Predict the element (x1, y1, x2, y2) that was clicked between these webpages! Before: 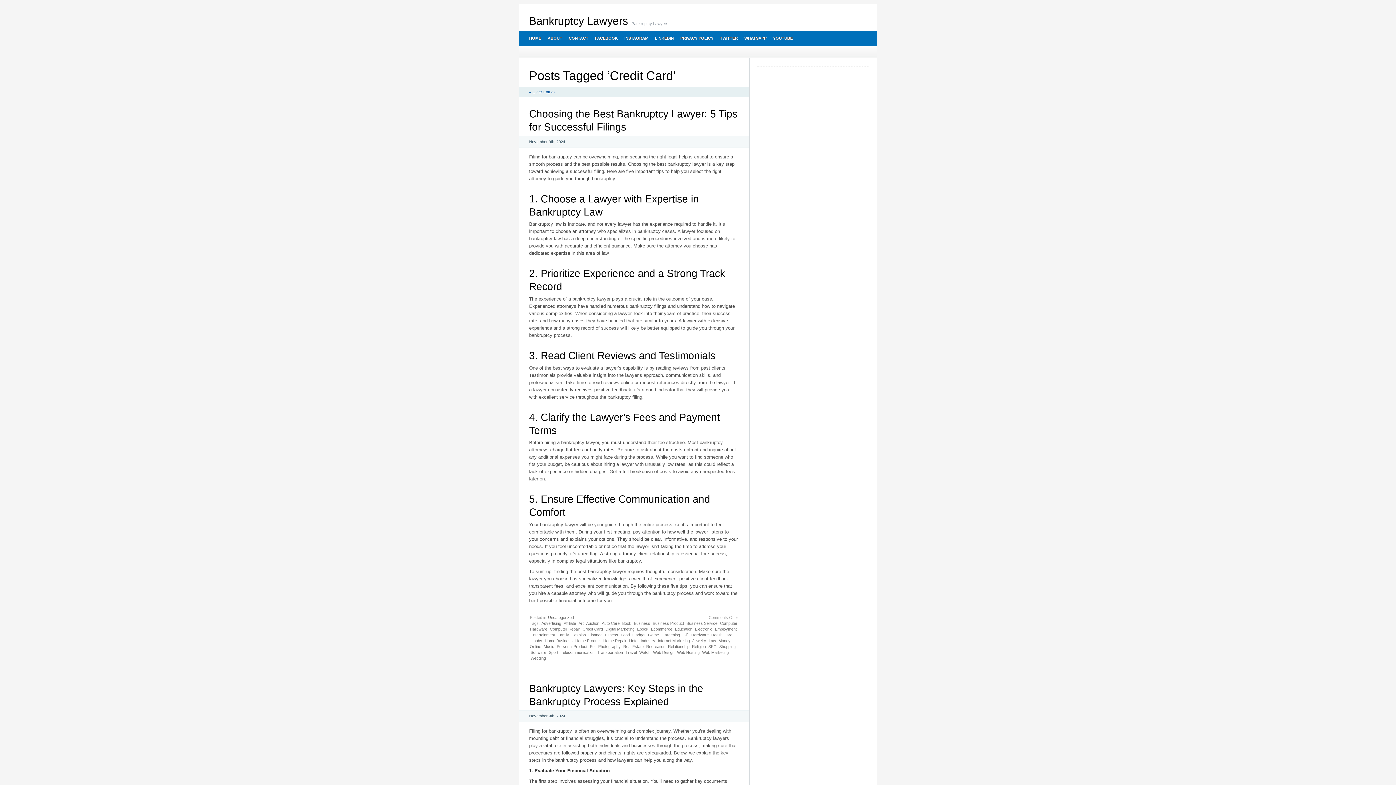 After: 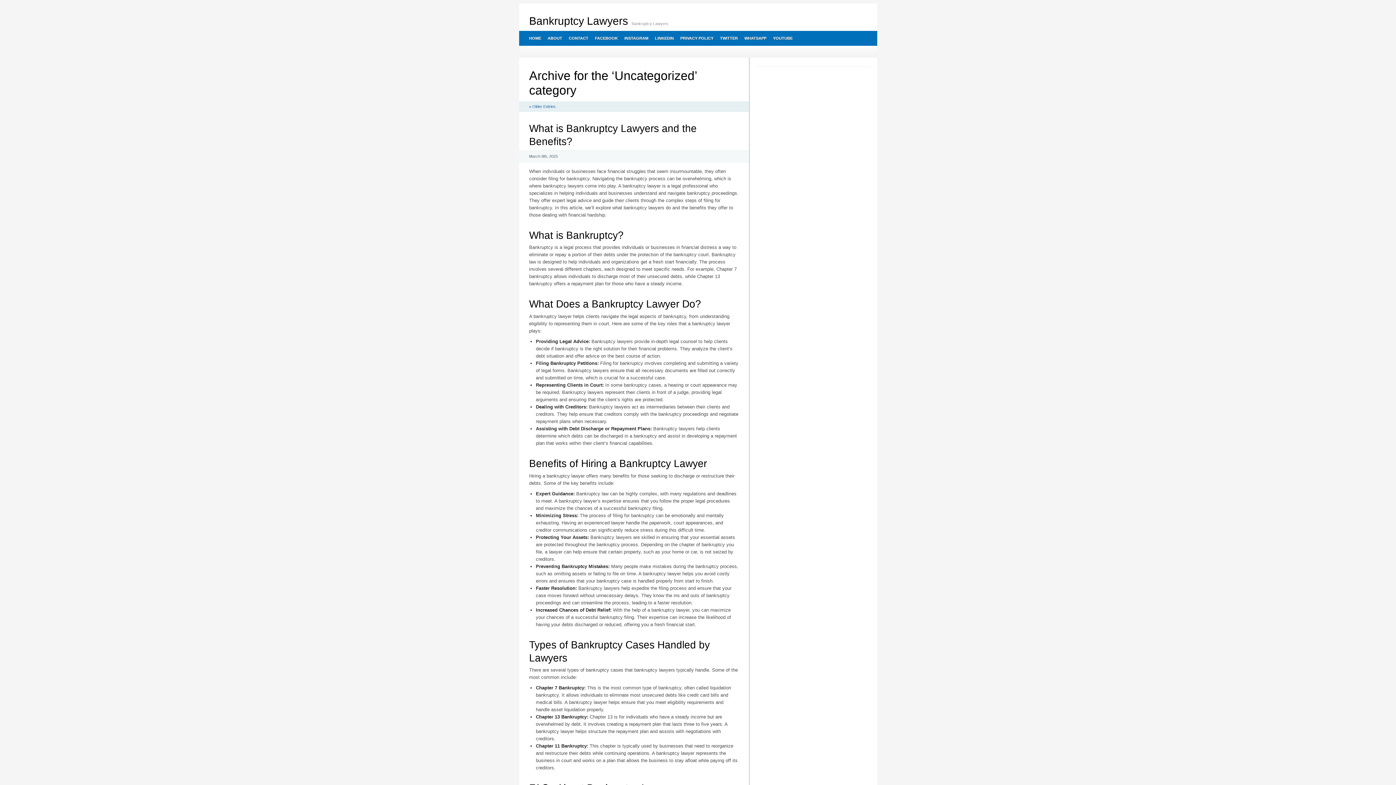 Action: bbox: (547, 614, 574, 620) label: Uncategorized